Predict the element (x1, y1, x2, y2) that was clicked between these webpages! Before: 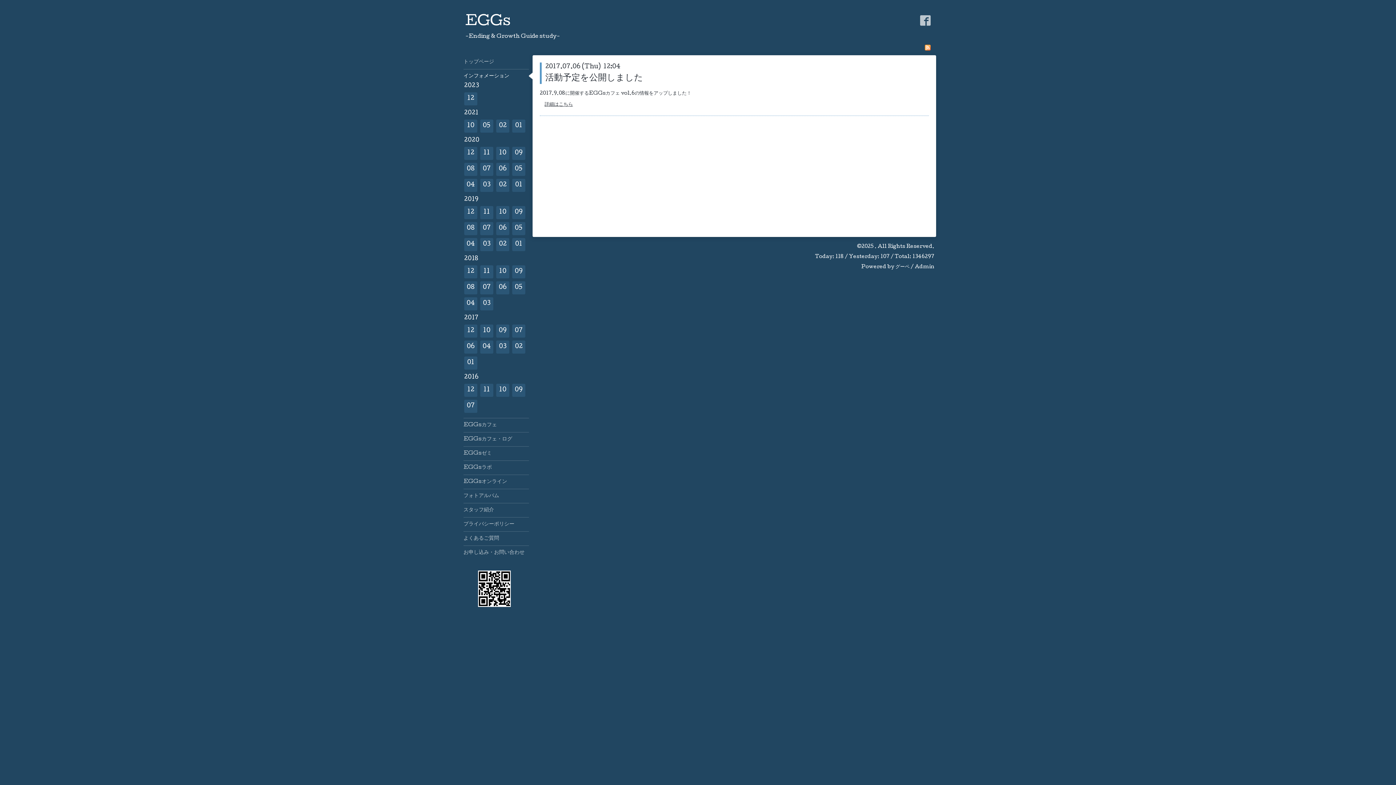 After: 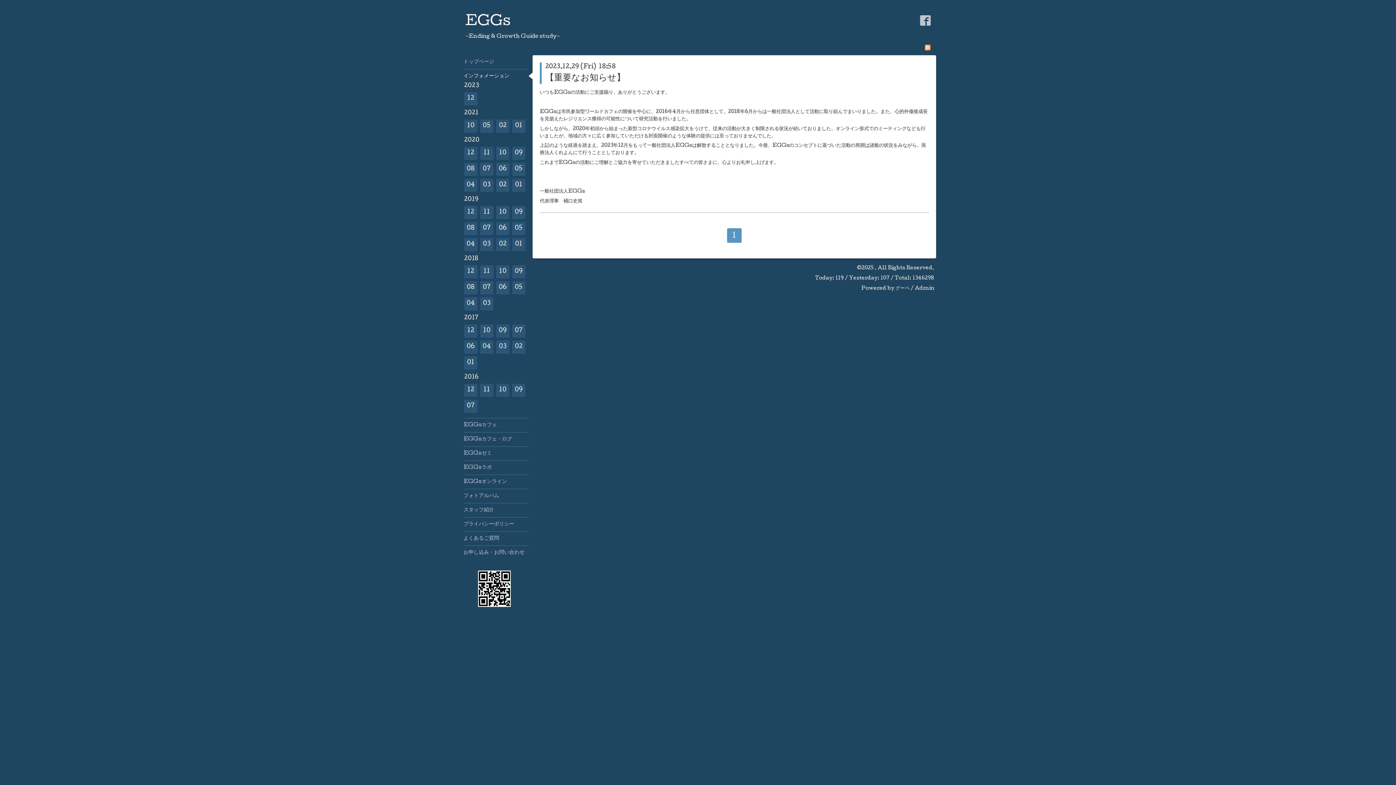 Action: label: 12 bbox: (464, 92, 477, 105)